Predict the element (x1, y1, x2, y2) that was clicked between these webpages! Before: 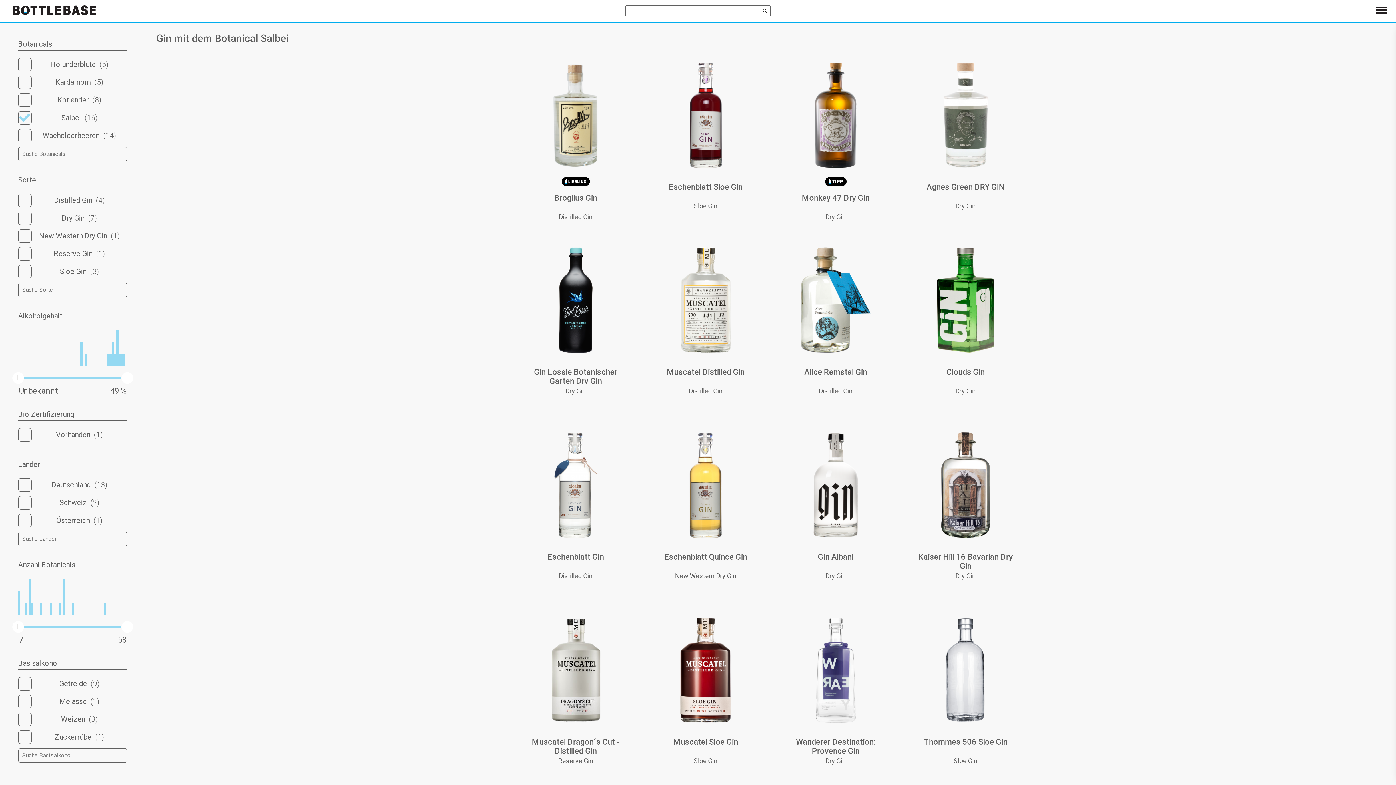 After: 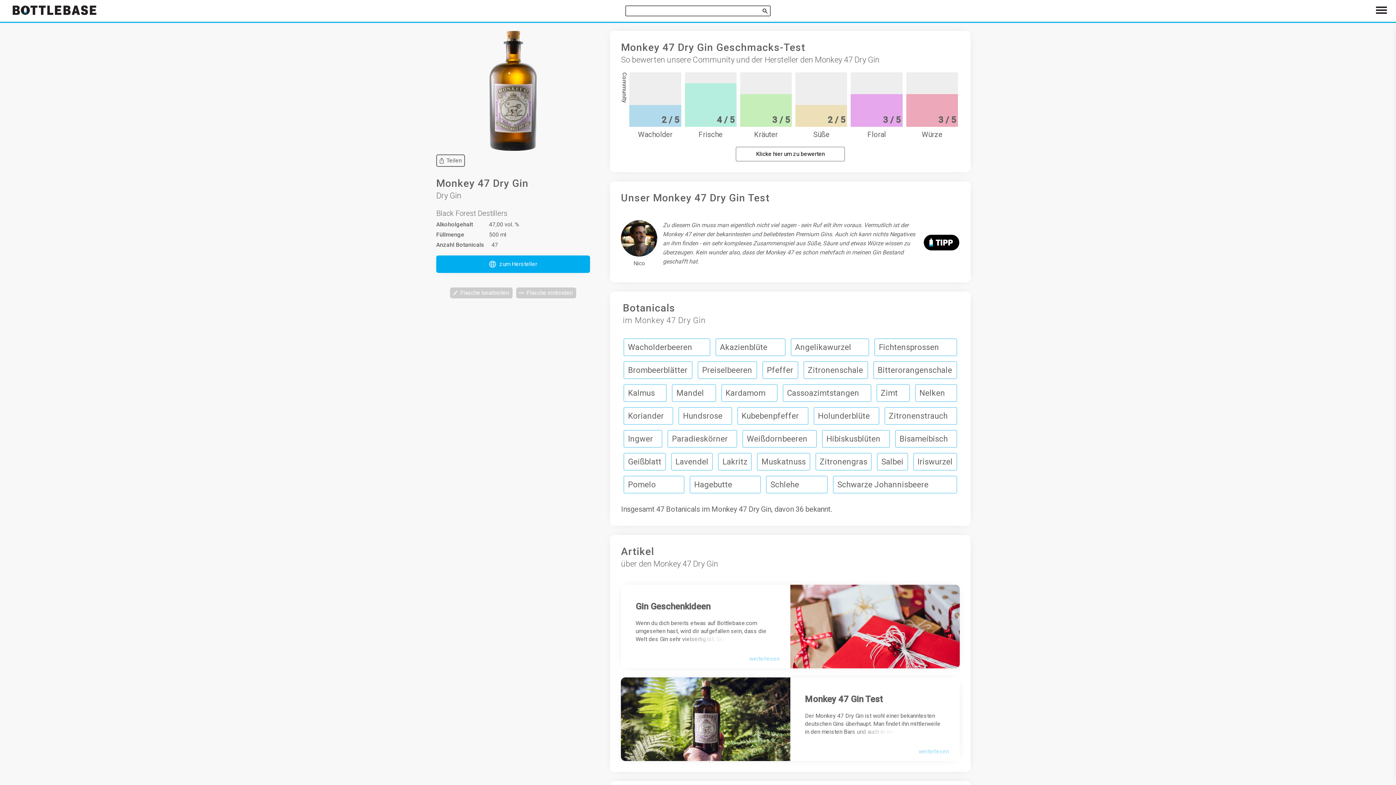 Action: label: Monkey 47 Dry Gin

Dry Gin bbox: (776, 55, 895, 229)